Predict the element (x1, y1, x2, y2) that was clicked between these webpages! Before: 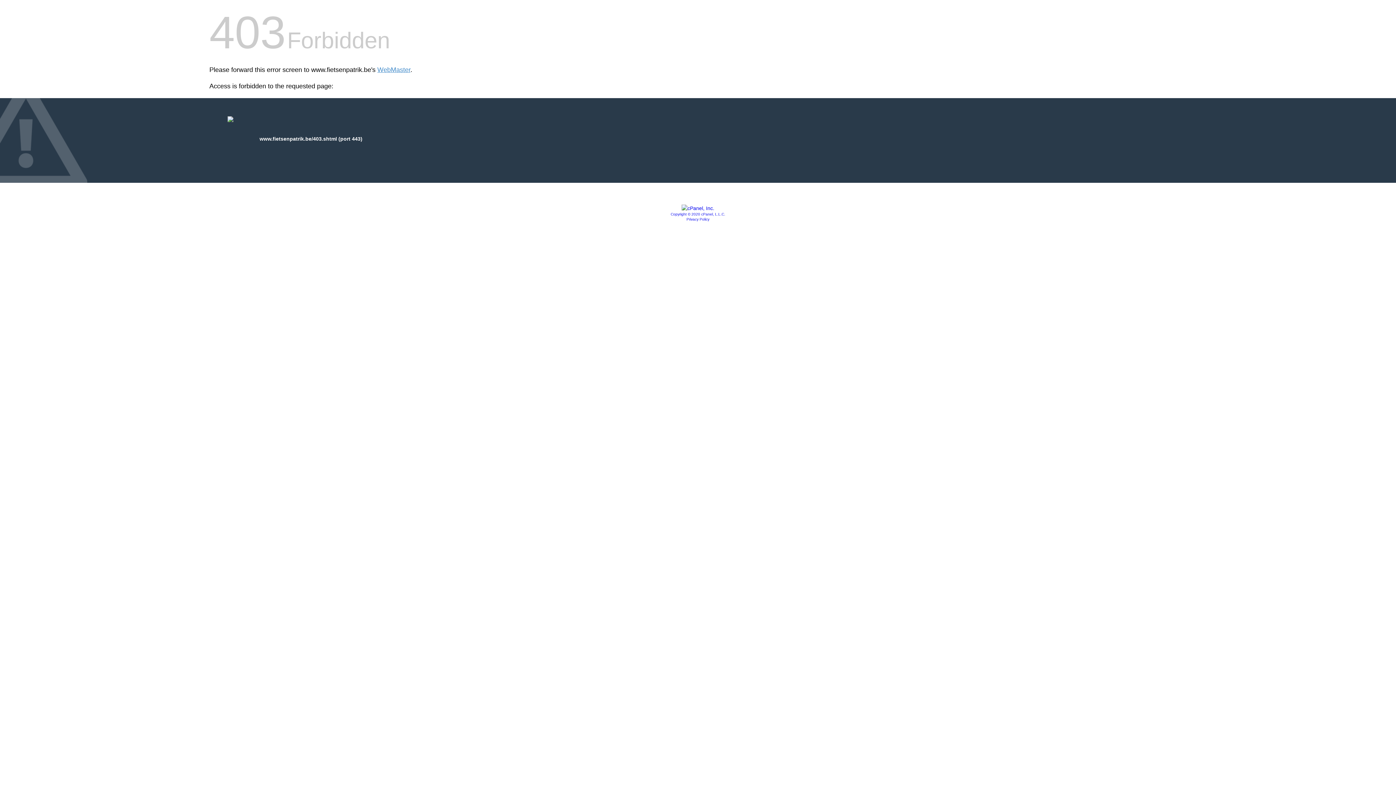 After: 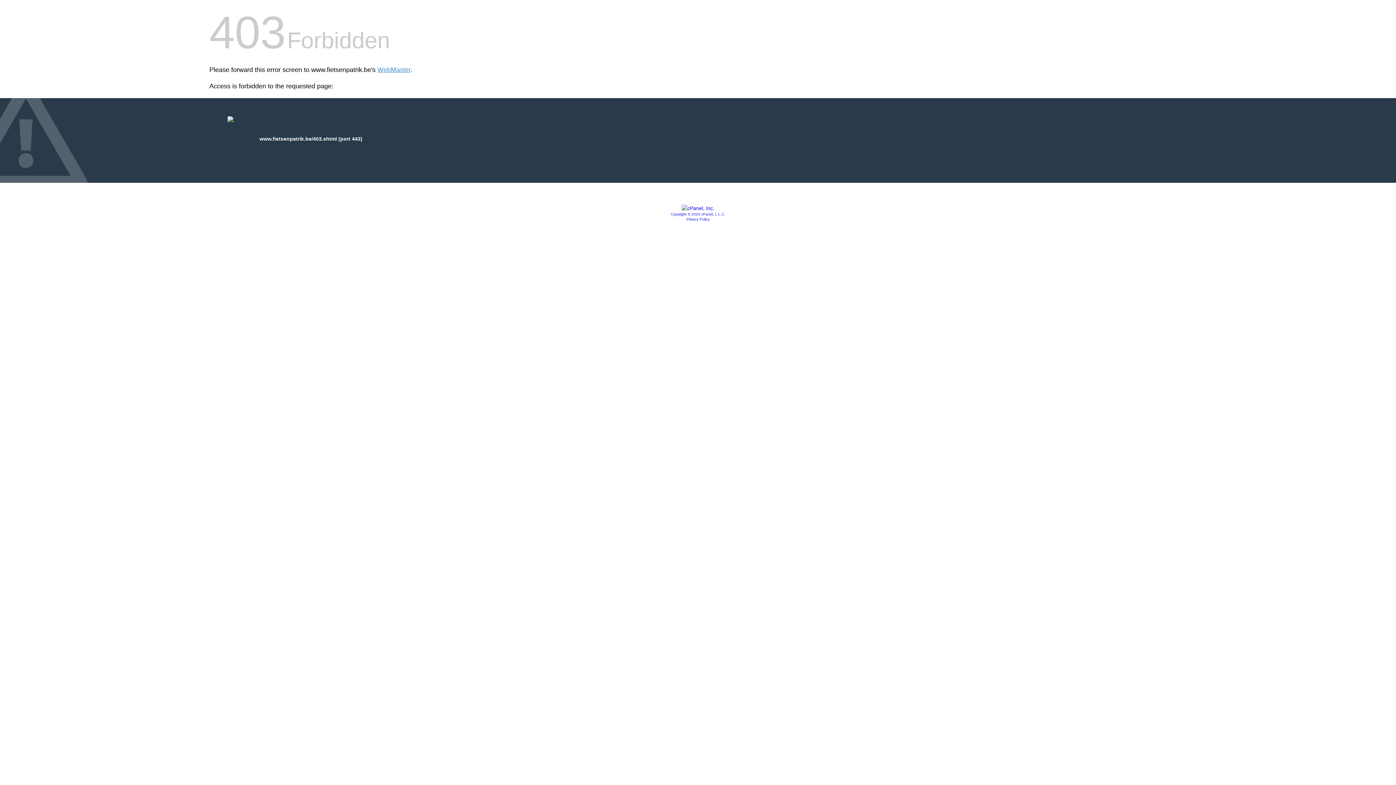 Action: label: Copyright © 2020 cPanel, L.L.C. bbox: (670, 212, 725, 216)